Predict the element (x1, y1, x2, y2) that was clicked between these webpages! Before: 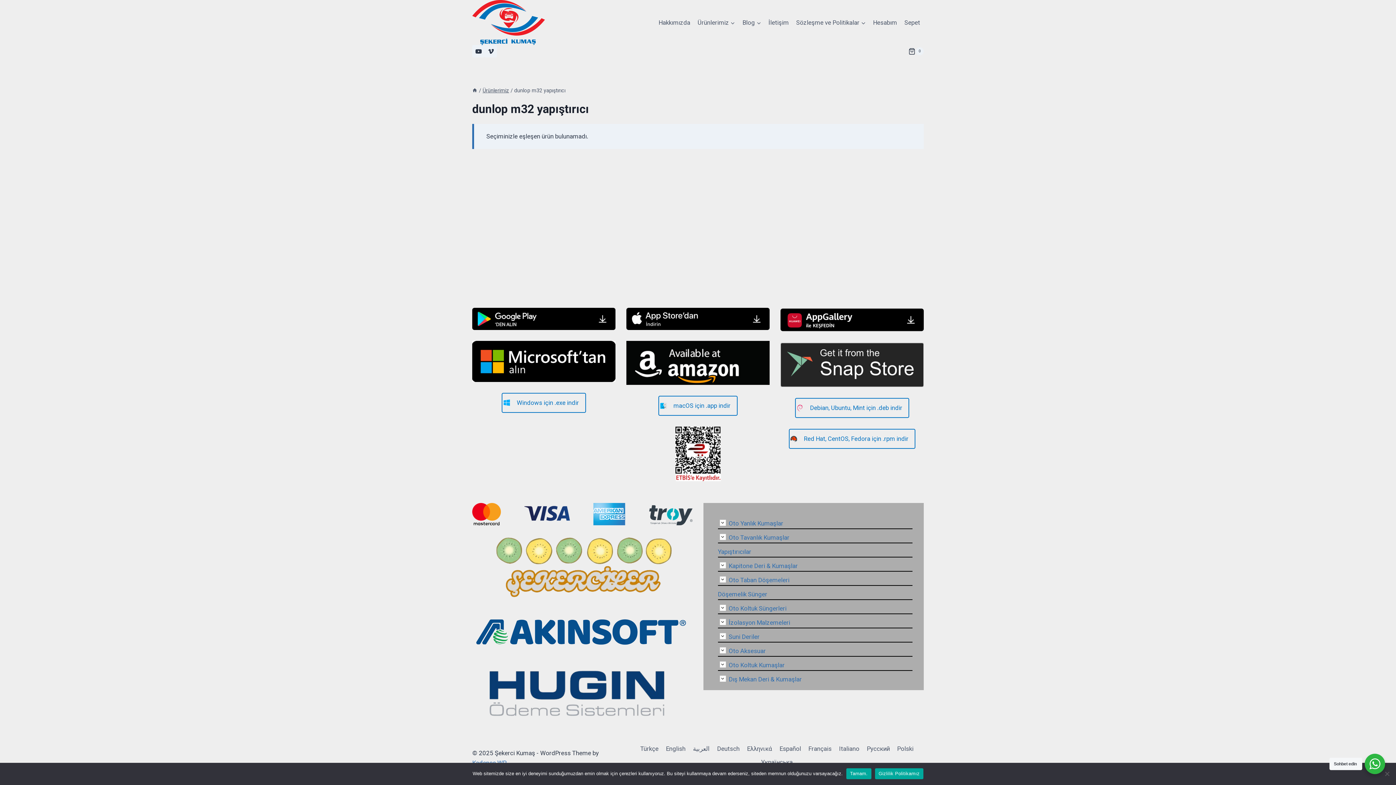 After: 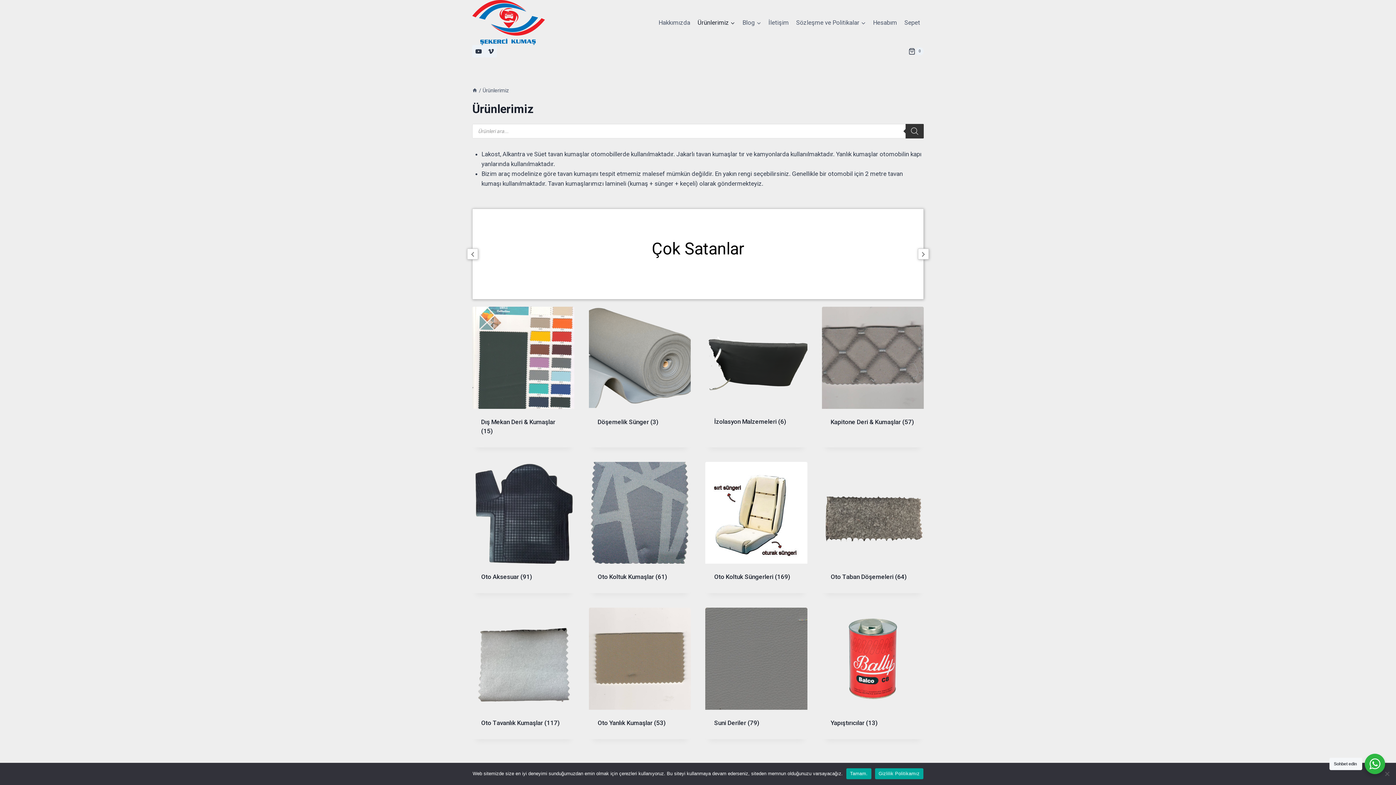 Action: bbox: (482, 87, 509, 93) label: Ürünlerimiz